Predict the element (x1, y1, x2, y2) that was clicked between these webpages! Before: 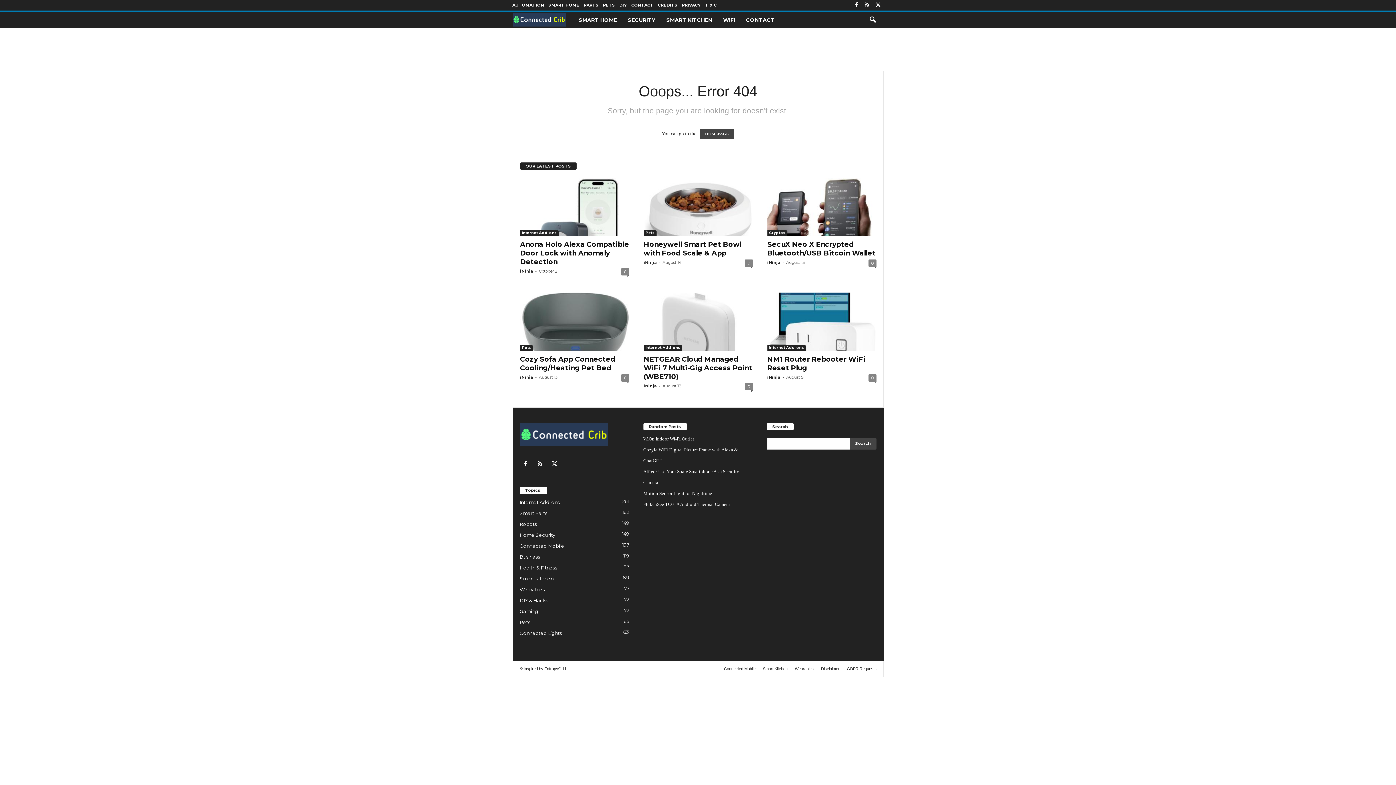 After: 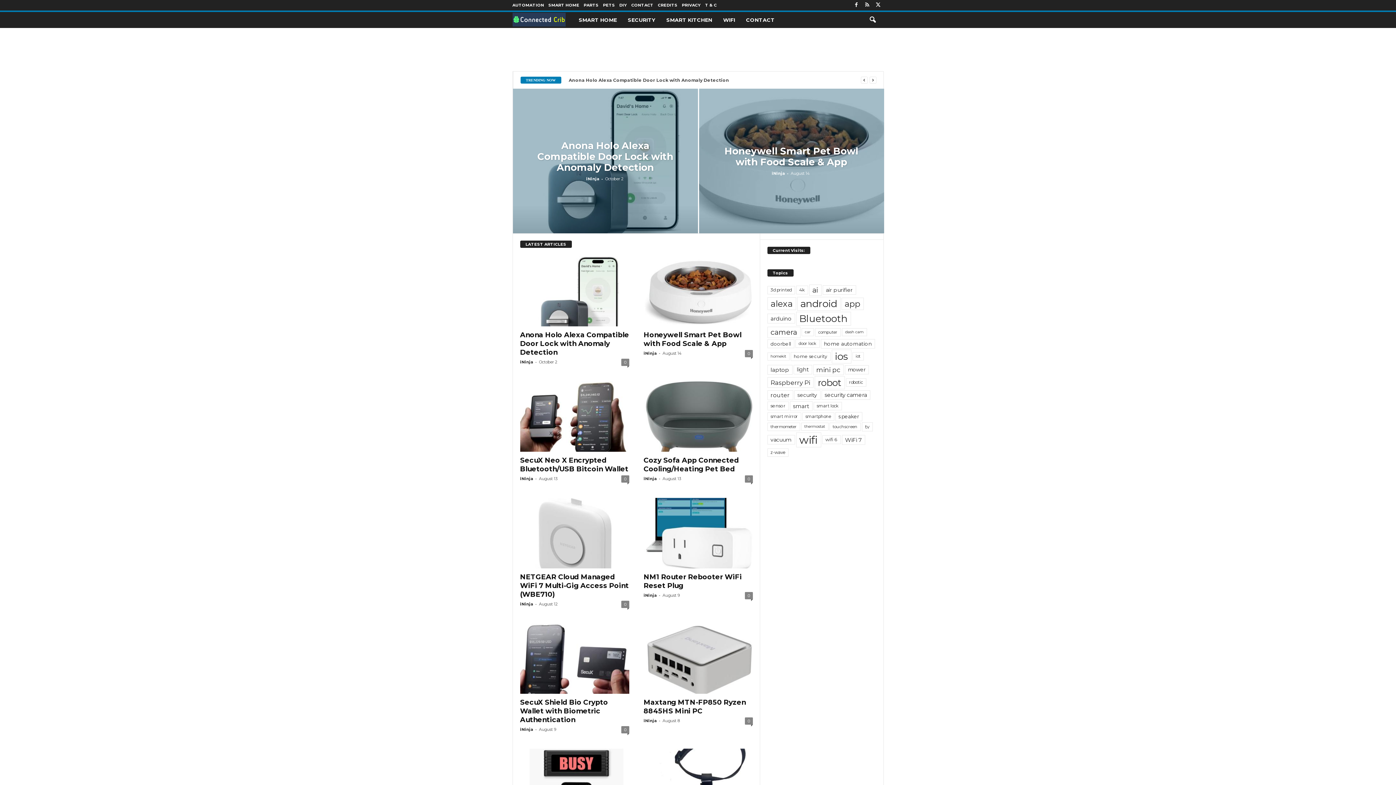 Action: bbox: (519, 423, 629, 446)